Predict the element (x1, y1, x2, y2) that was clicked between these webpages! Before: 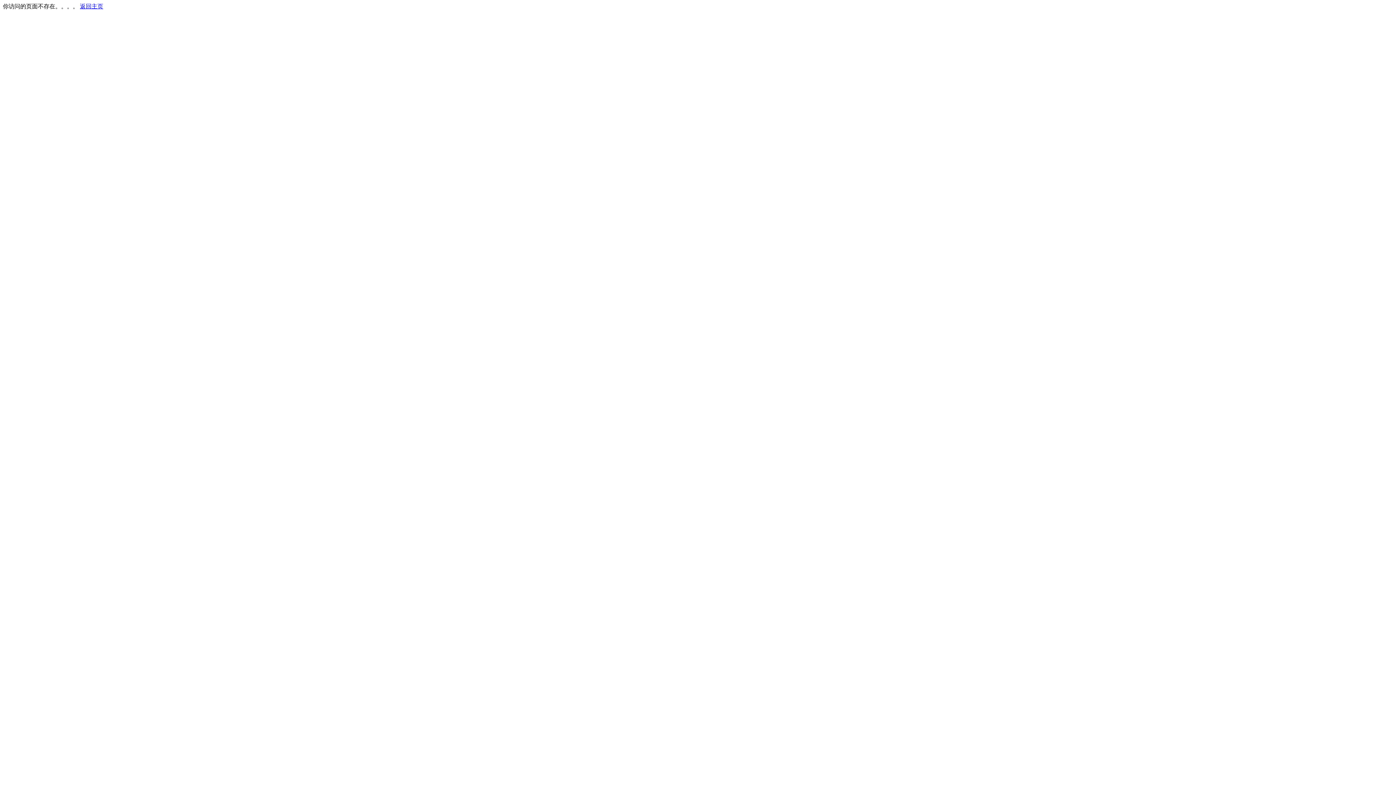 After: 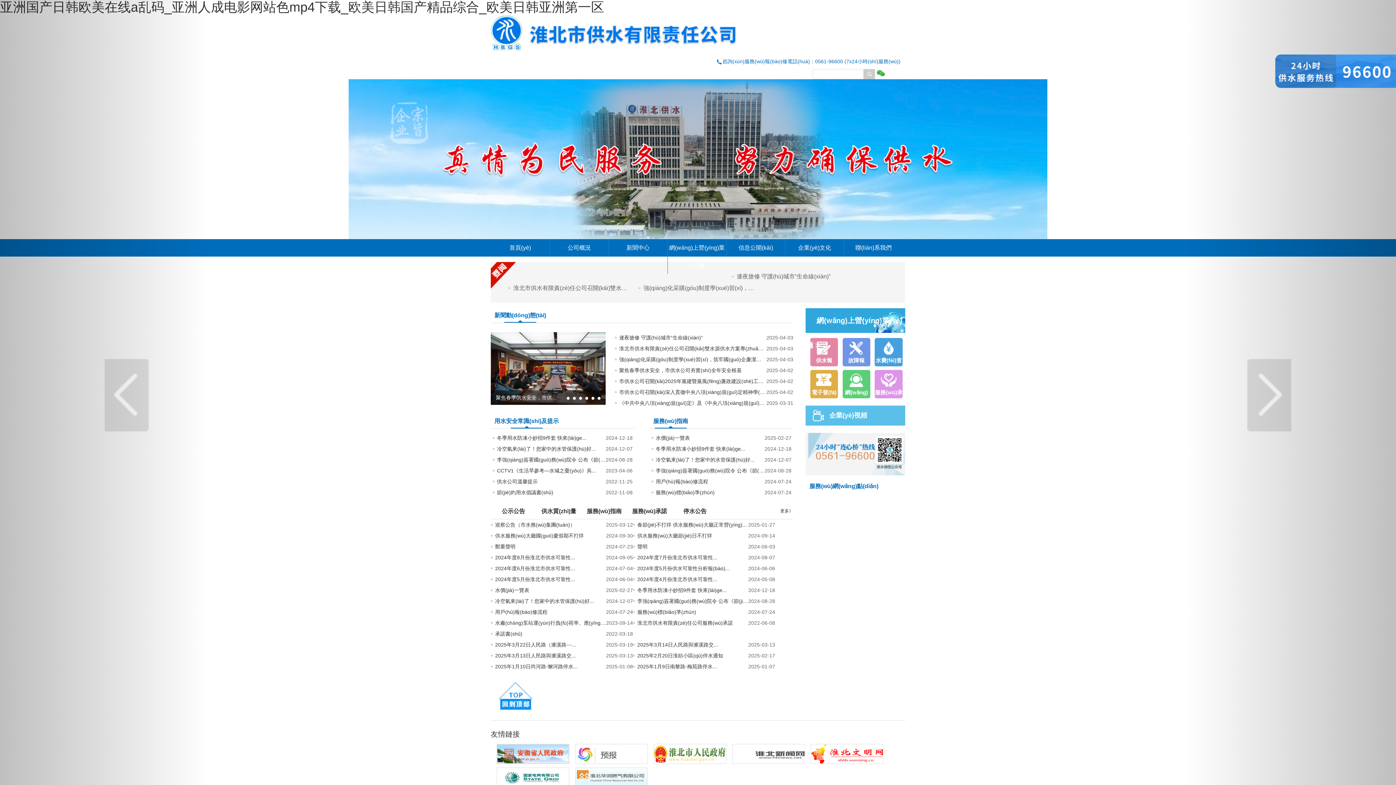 Action: label: 返回主页 bbox: (80, 3, 103, 9)